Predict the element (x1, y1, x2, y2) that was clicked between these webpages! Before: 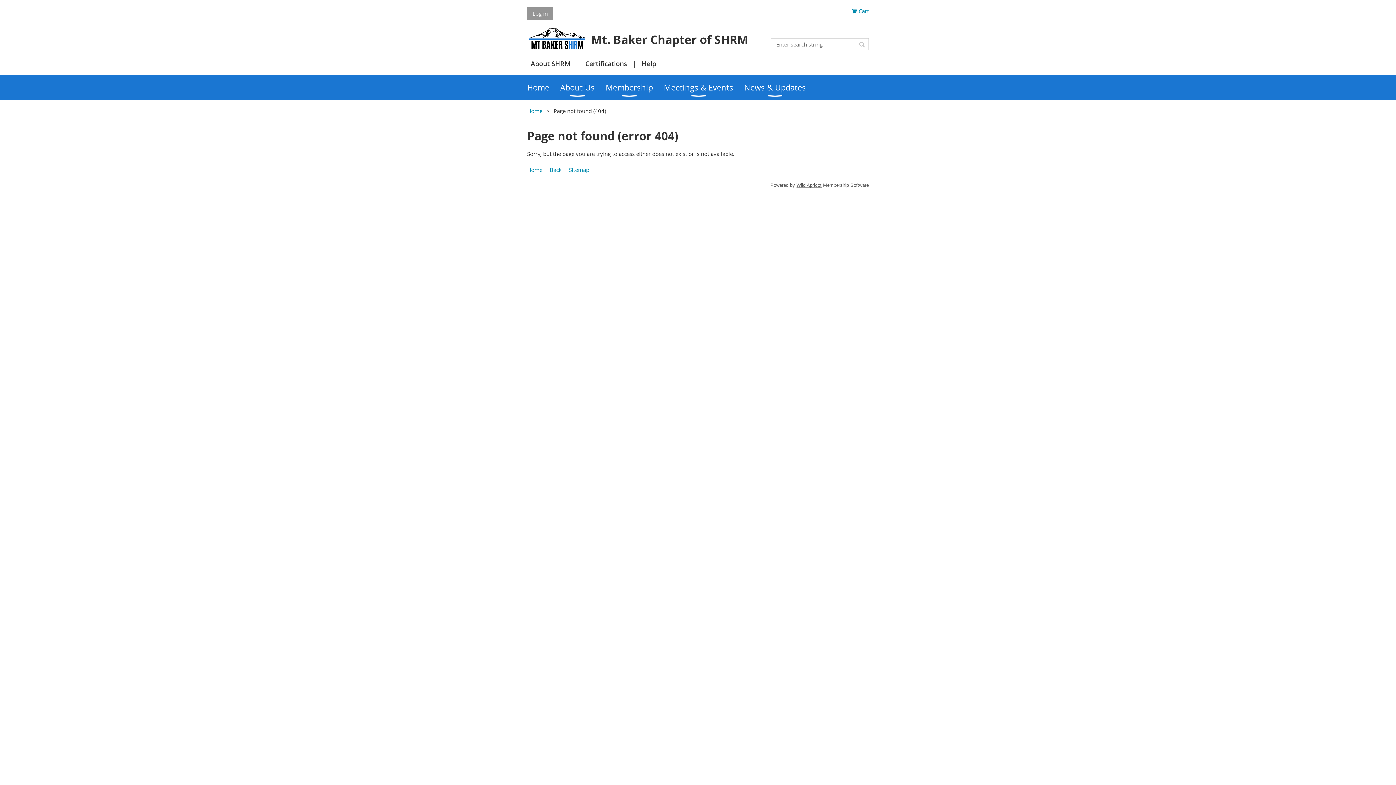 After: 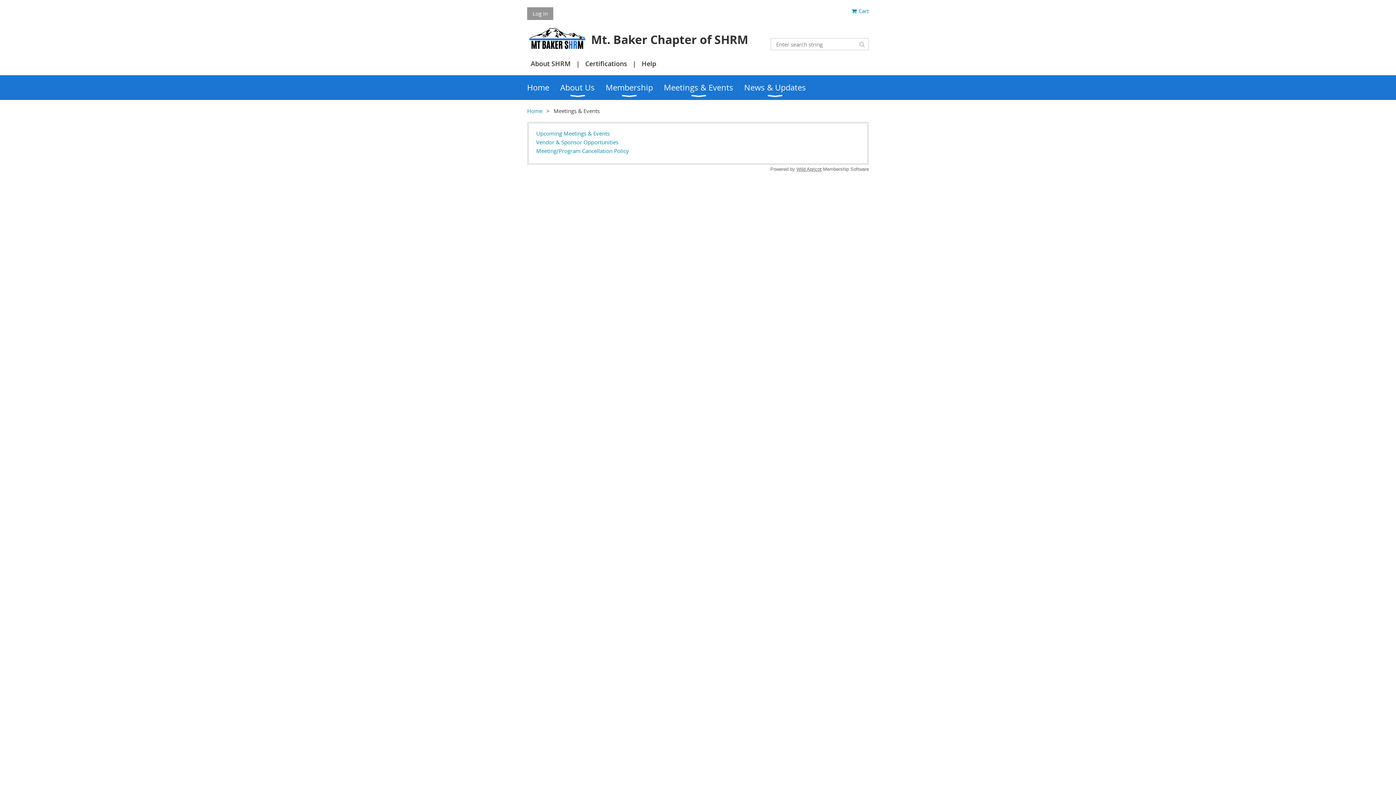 Action: label: Meetings & Events bbox: (664, 75, 744, 100)